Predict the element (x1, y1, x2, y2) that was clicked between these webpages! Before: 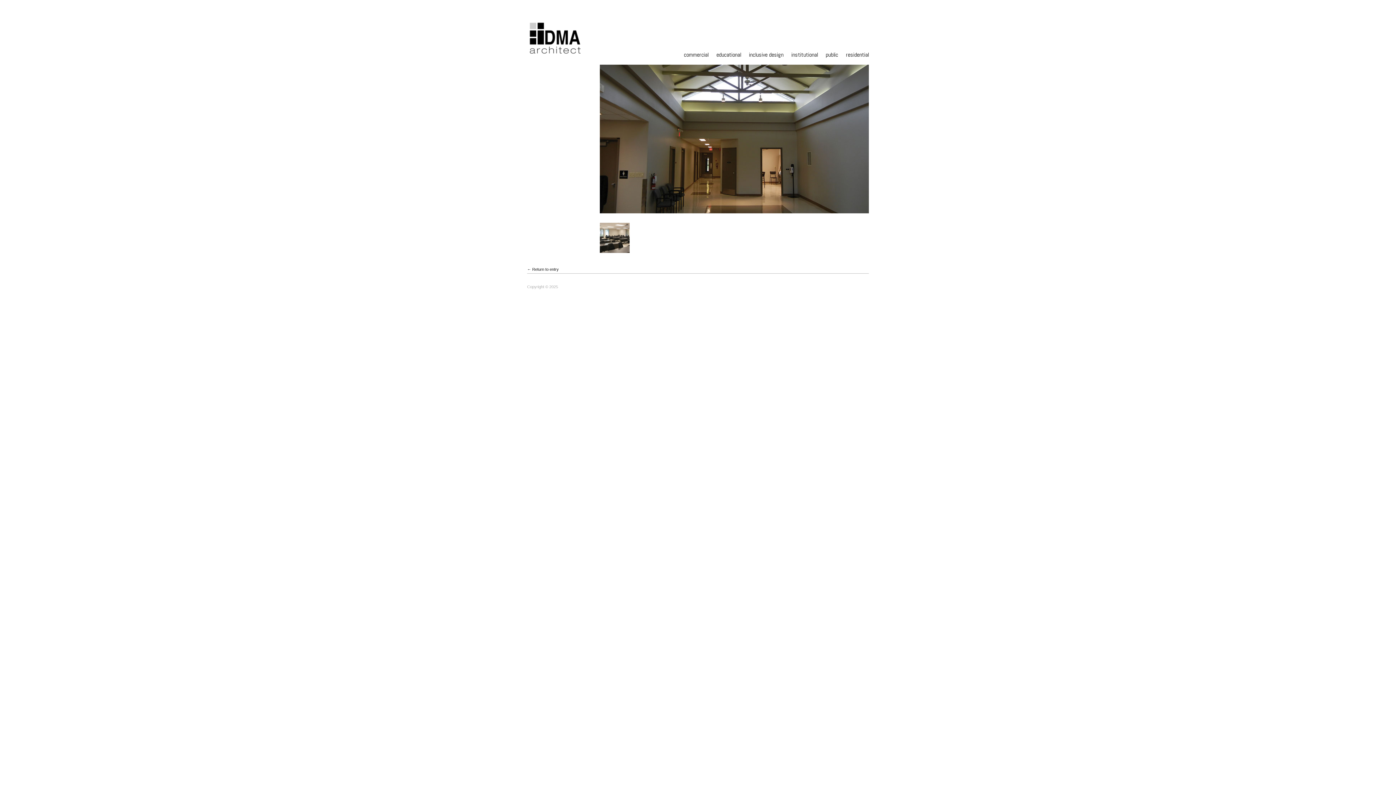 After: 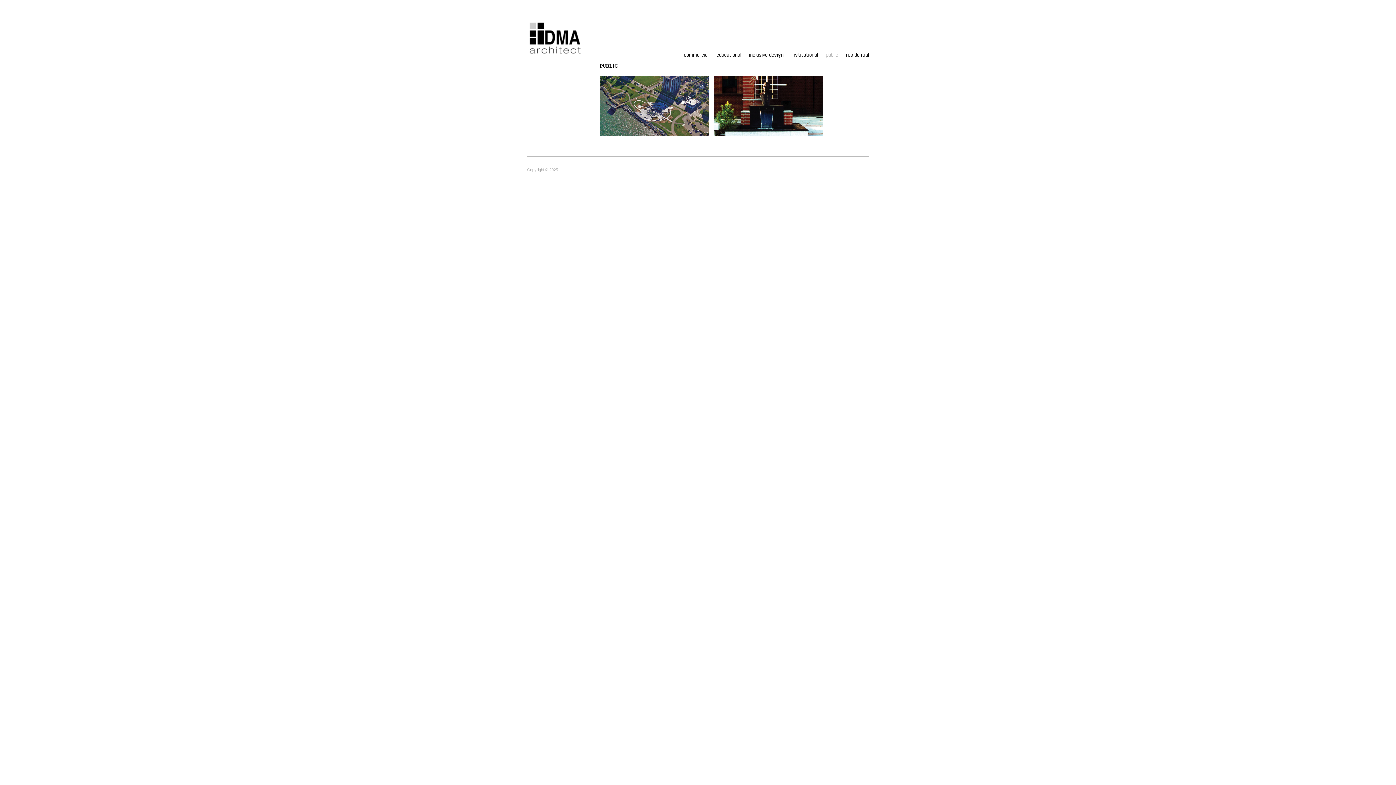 Action: label: public bbox: (825, 52, 838, 57)